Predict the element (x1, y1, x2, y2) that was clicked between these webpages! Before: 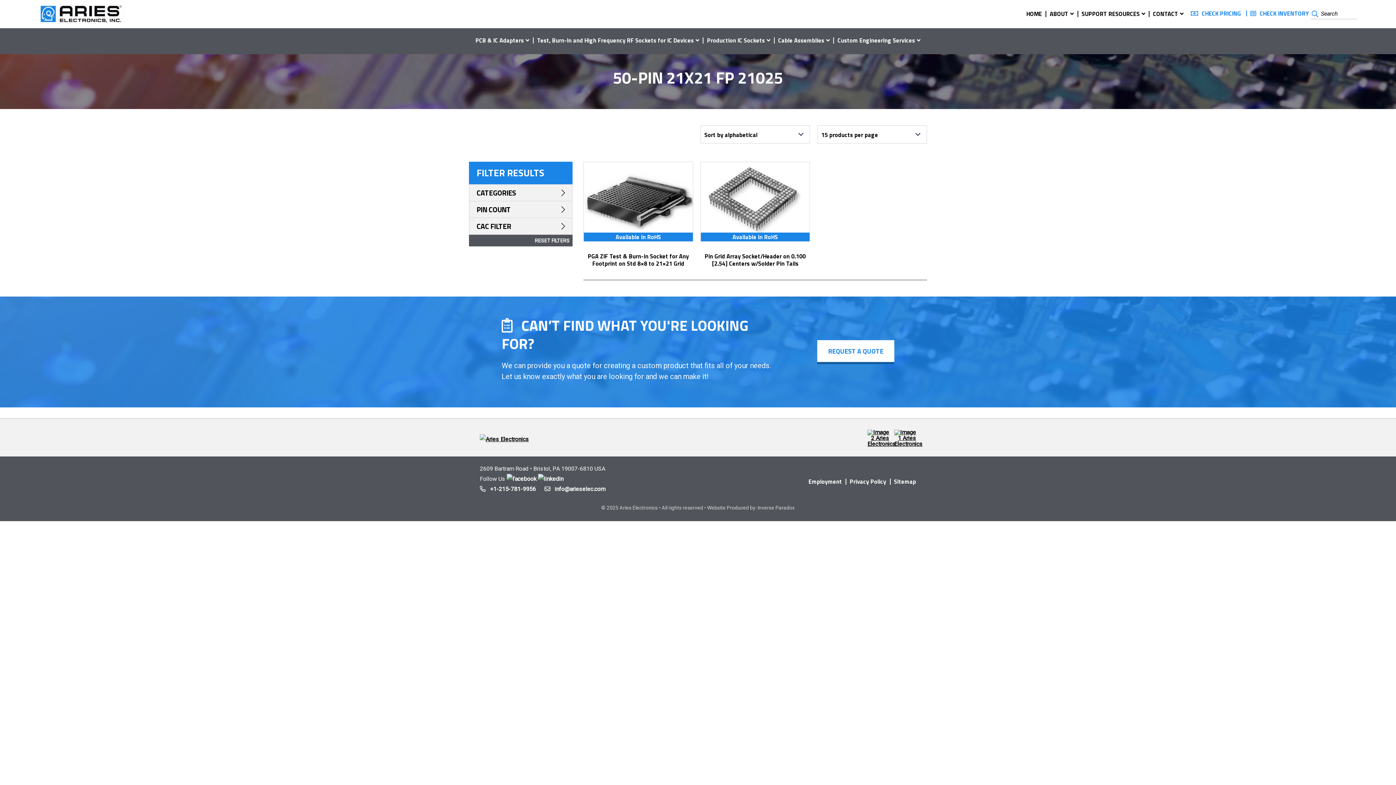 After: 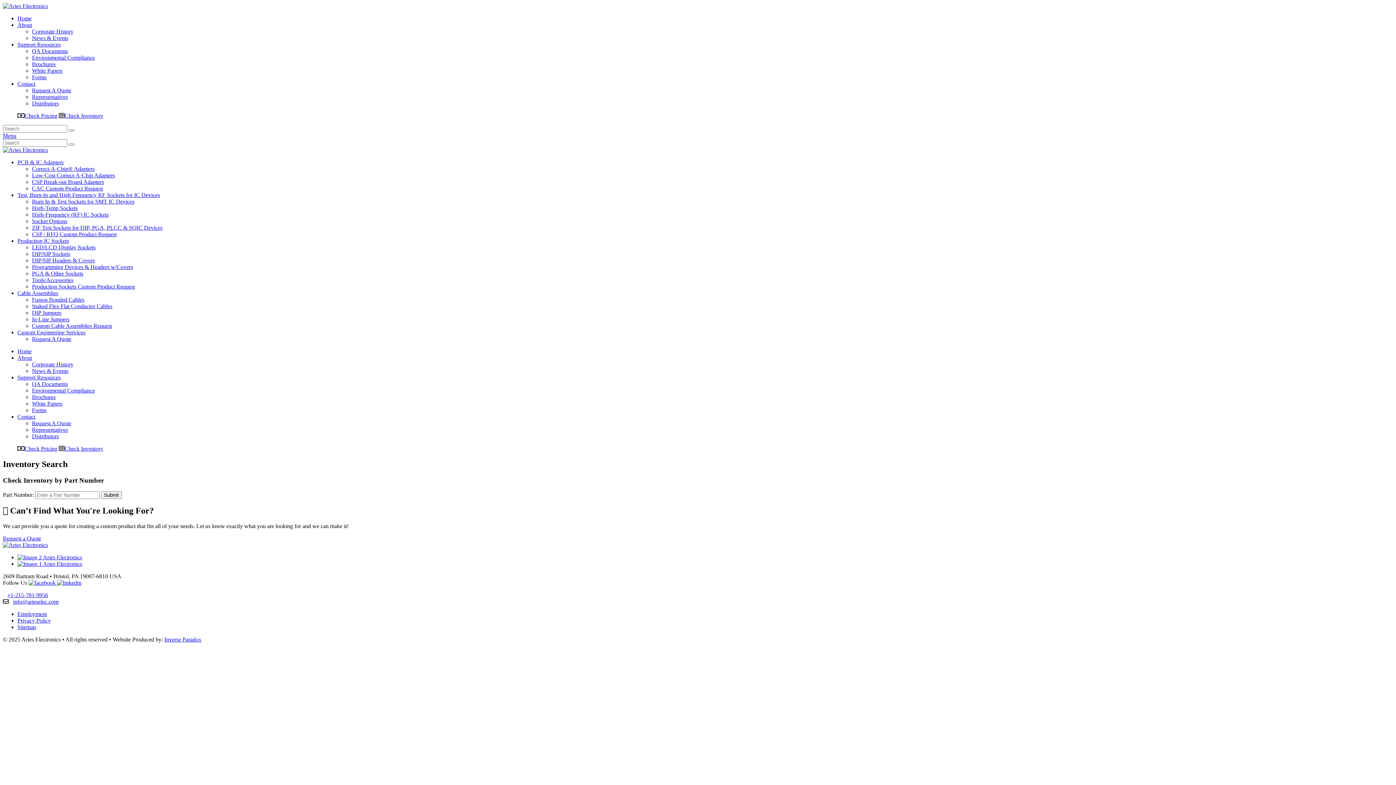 Action: bbox: (1260, 9, 1309, 17) label: CHECK INVENTORY